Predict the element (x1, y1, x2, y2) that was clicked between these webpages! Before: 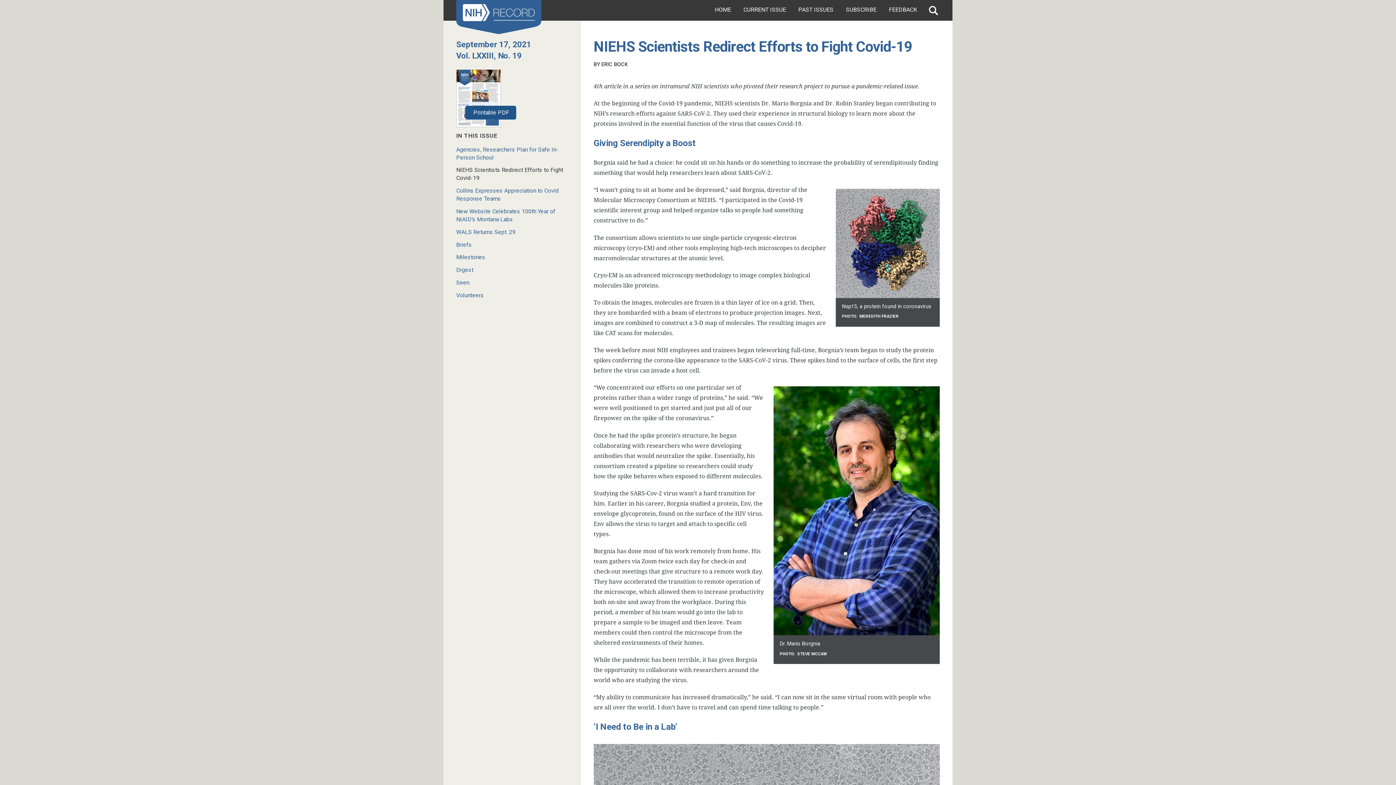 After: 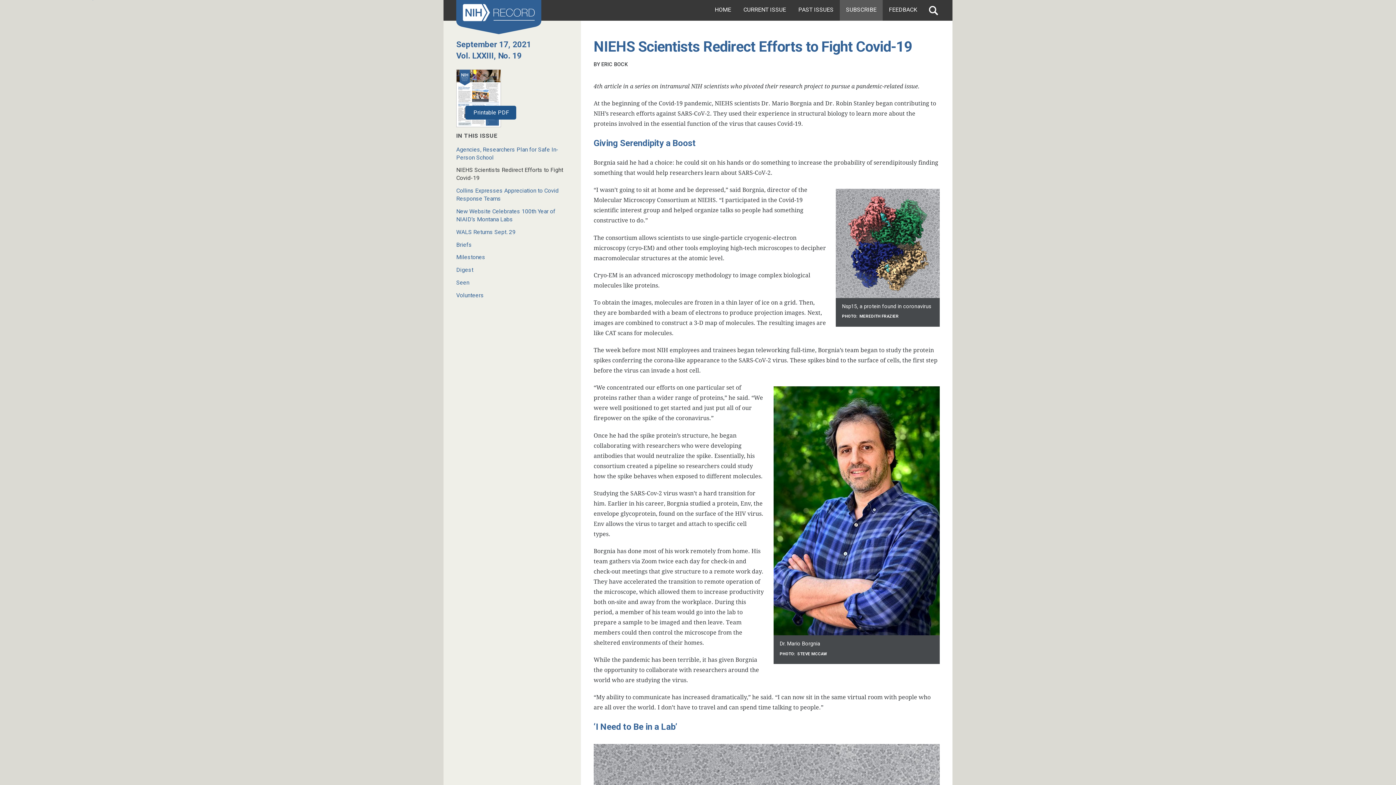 Action: bbox: (840, 0, 882, 20) label: SUBSCRIBE